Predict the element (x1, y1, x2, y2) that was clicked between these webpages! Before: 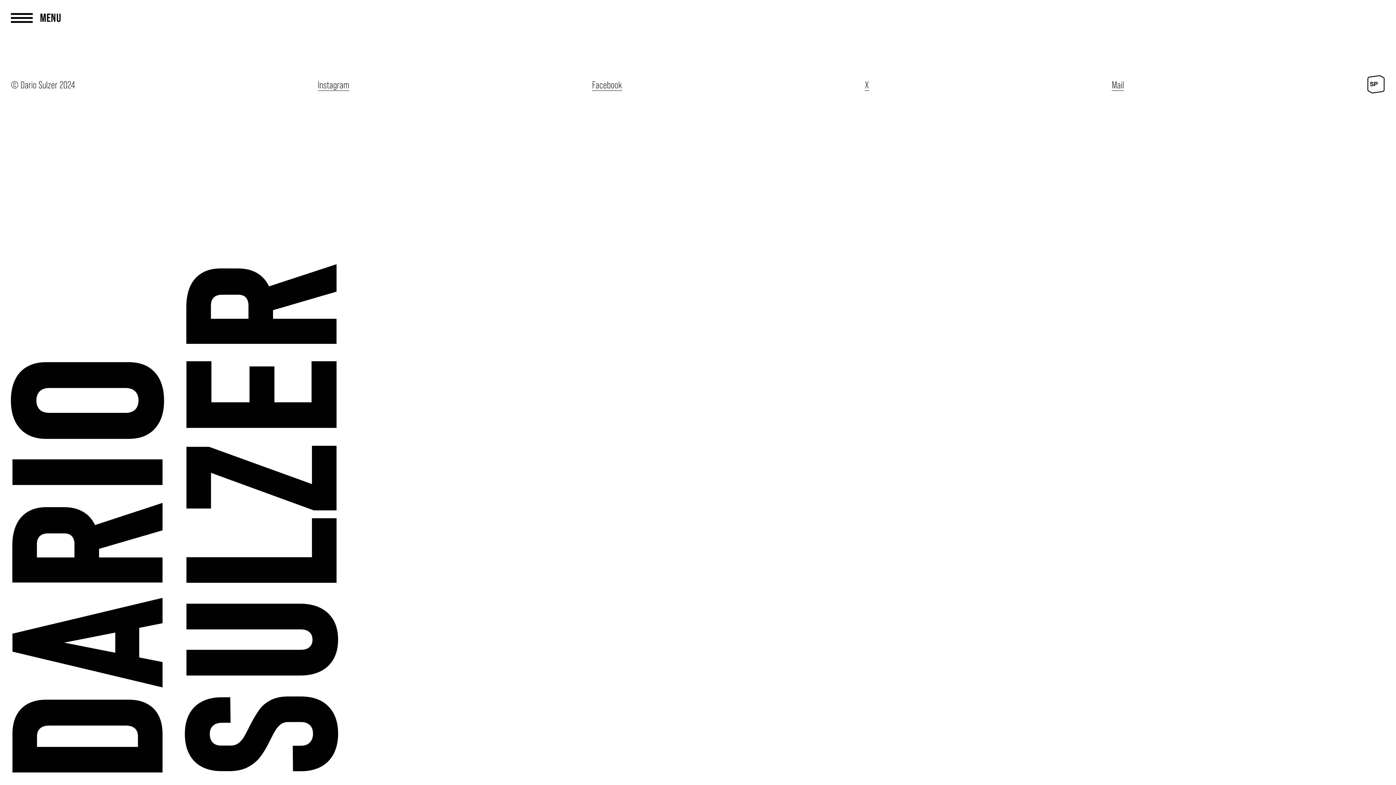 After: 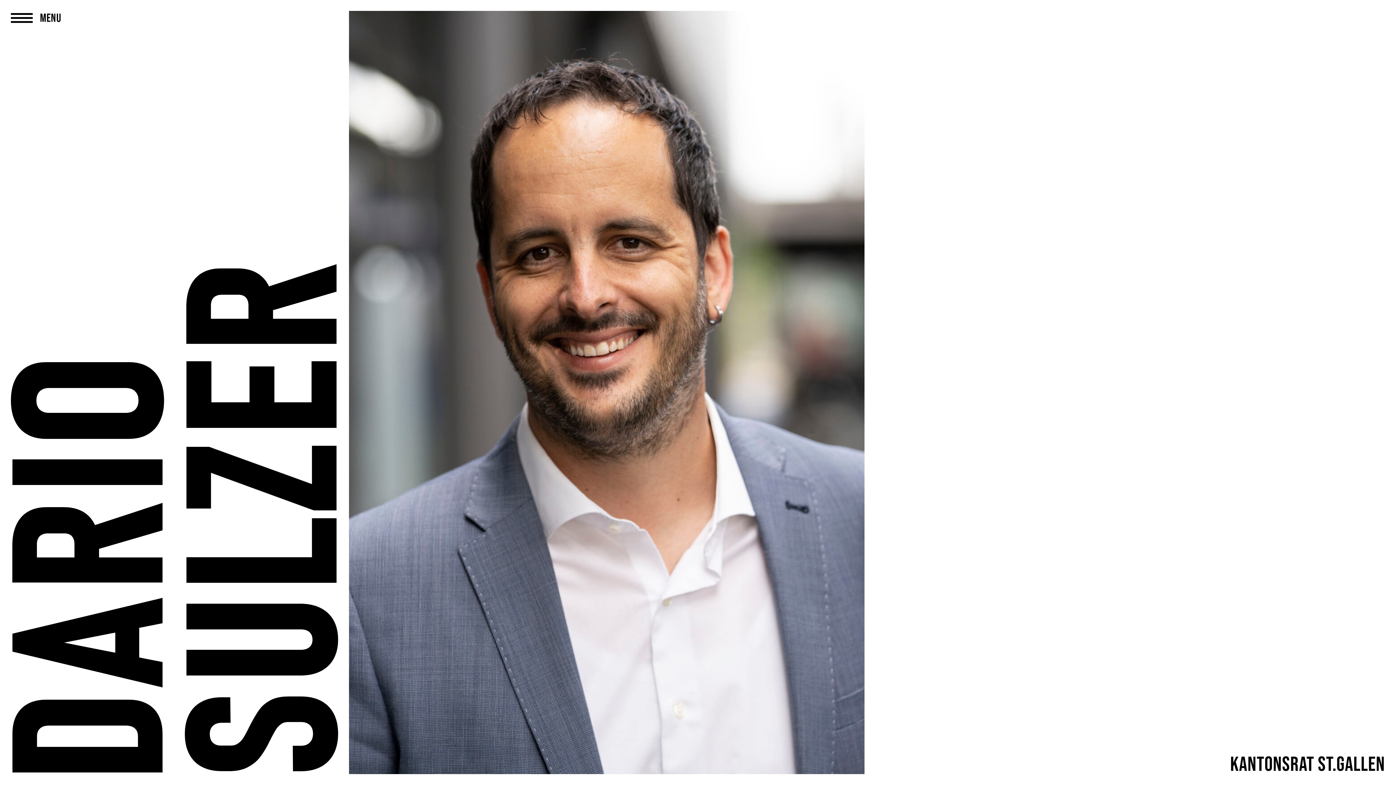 Action: bbox: (10, 264, 338, 774)